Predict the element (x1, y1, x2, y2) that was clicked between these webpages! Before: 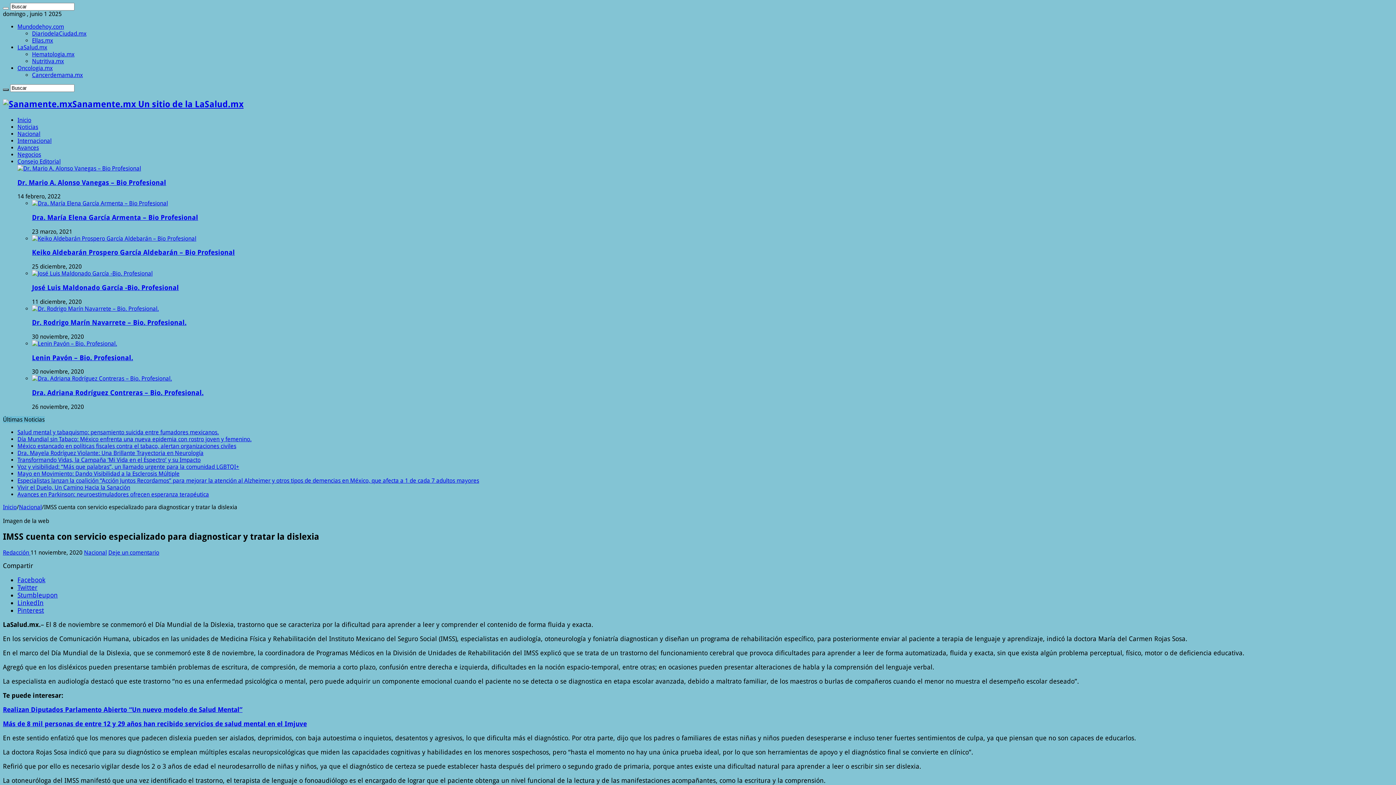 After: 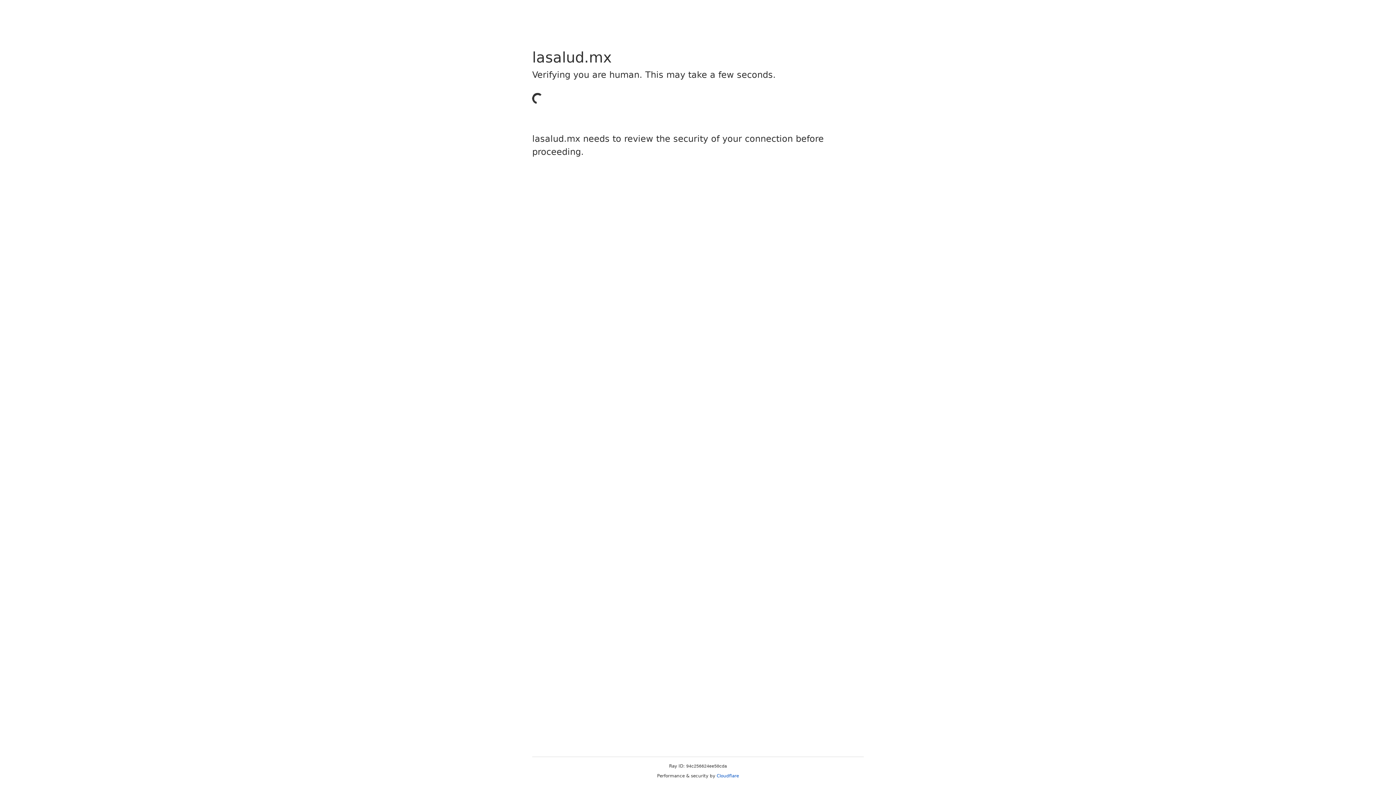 Action: label: LaSalud.mx bbox: (17, 44, 47, 50)